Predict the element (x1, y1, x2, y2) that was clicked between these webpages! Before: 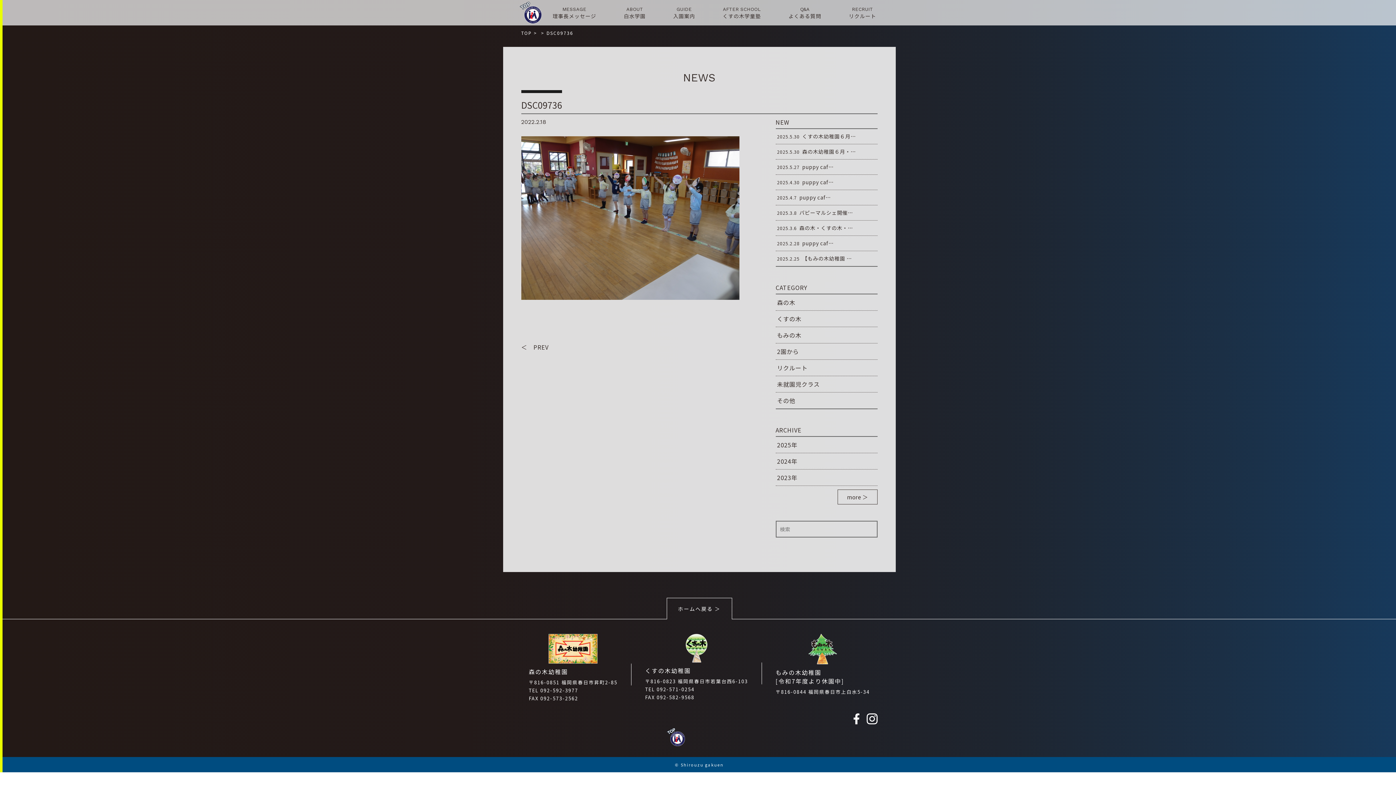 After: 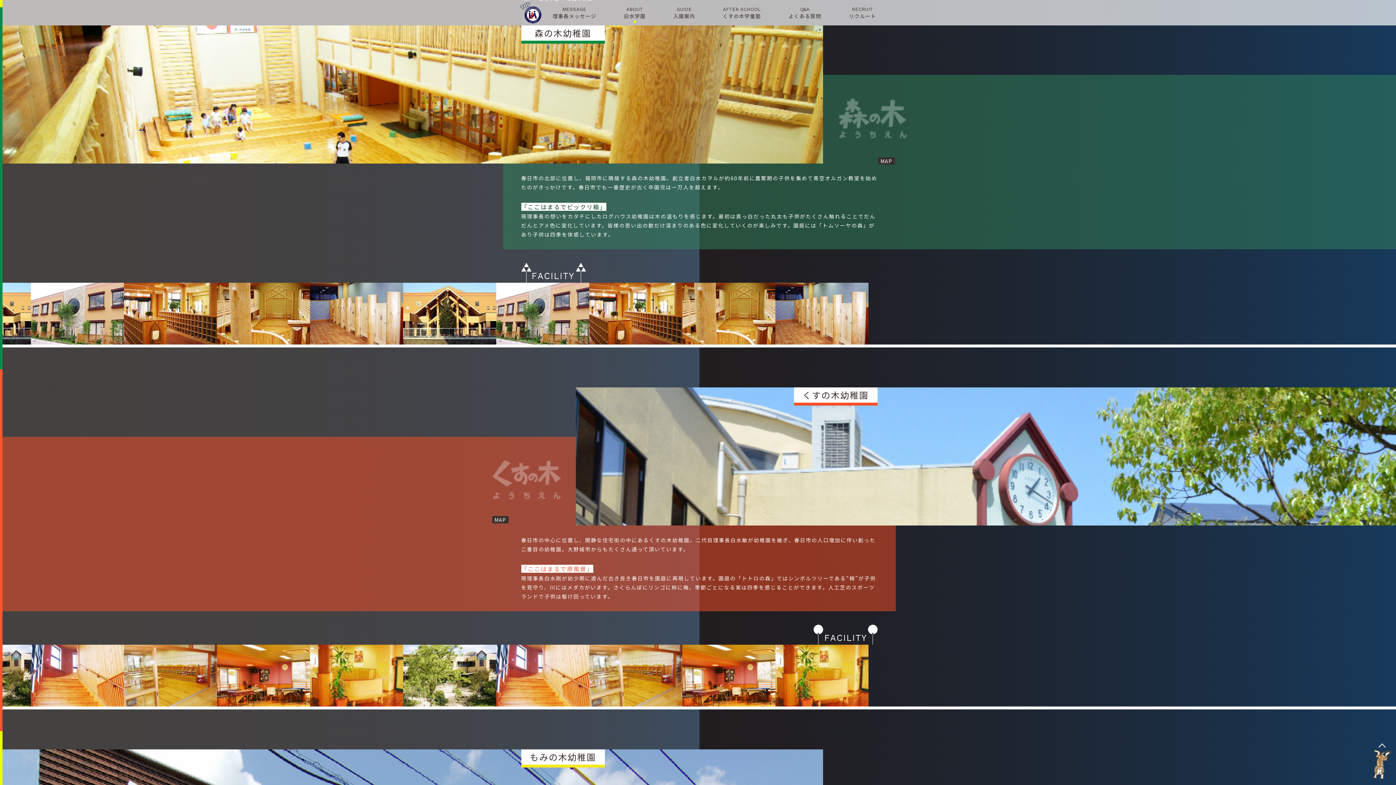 Action: label: 森の木幼稚園

〒816-0851 福岡県春日市昇町2-85
TEL 092-592-3977
FAX 092-573-2562 bbox: (515, 634, 631, 703)